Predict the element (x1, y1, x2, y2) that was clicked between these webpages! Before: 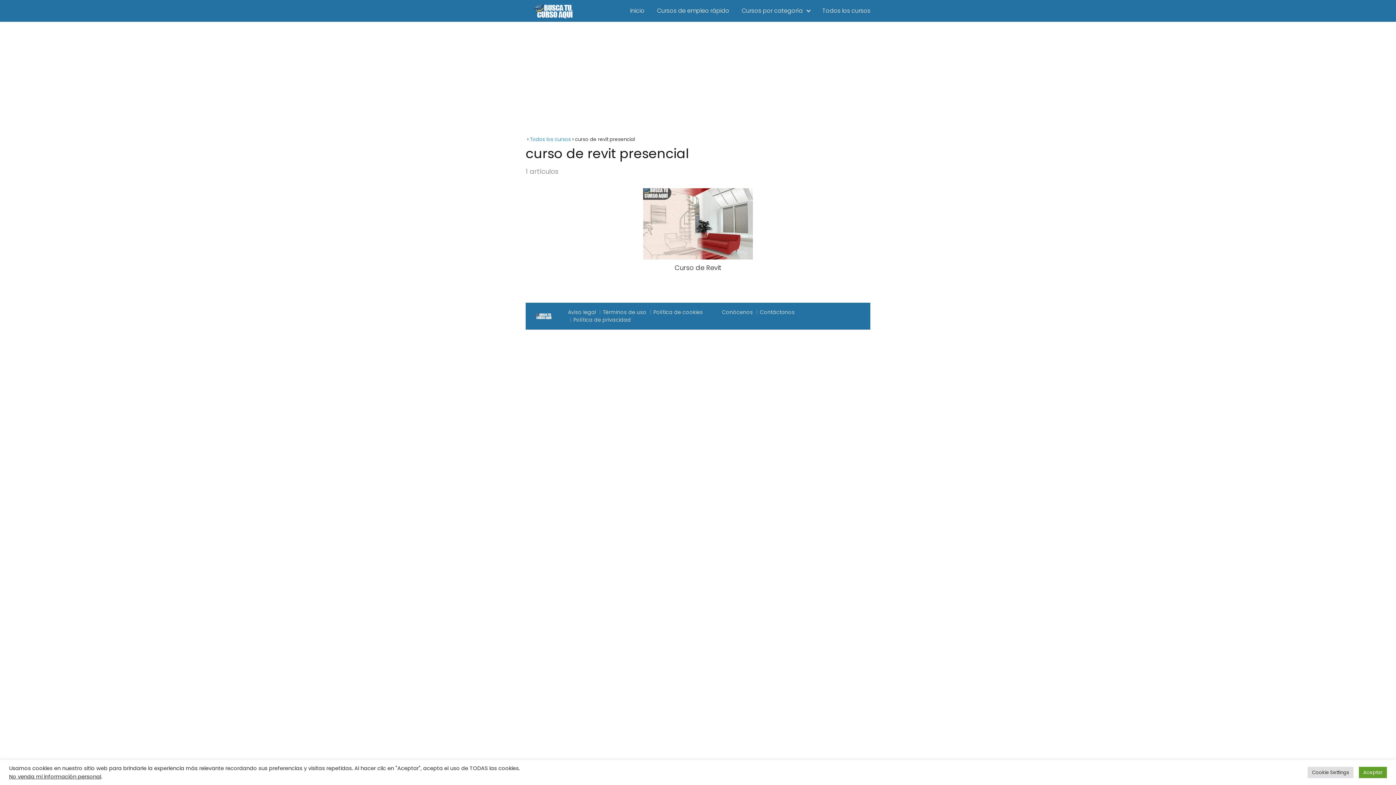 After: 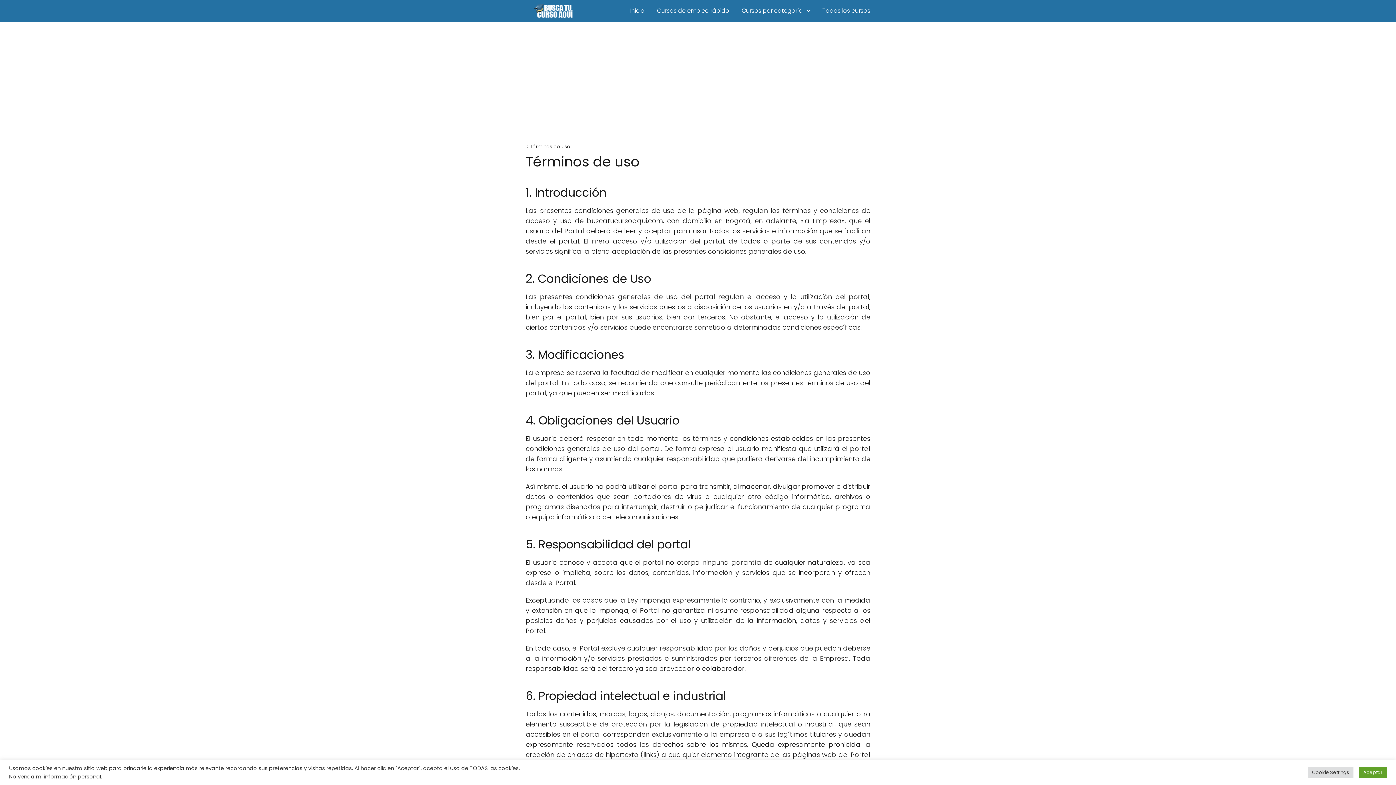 Action: bbox: (603, 308, 646, 316) label: Términos de uso